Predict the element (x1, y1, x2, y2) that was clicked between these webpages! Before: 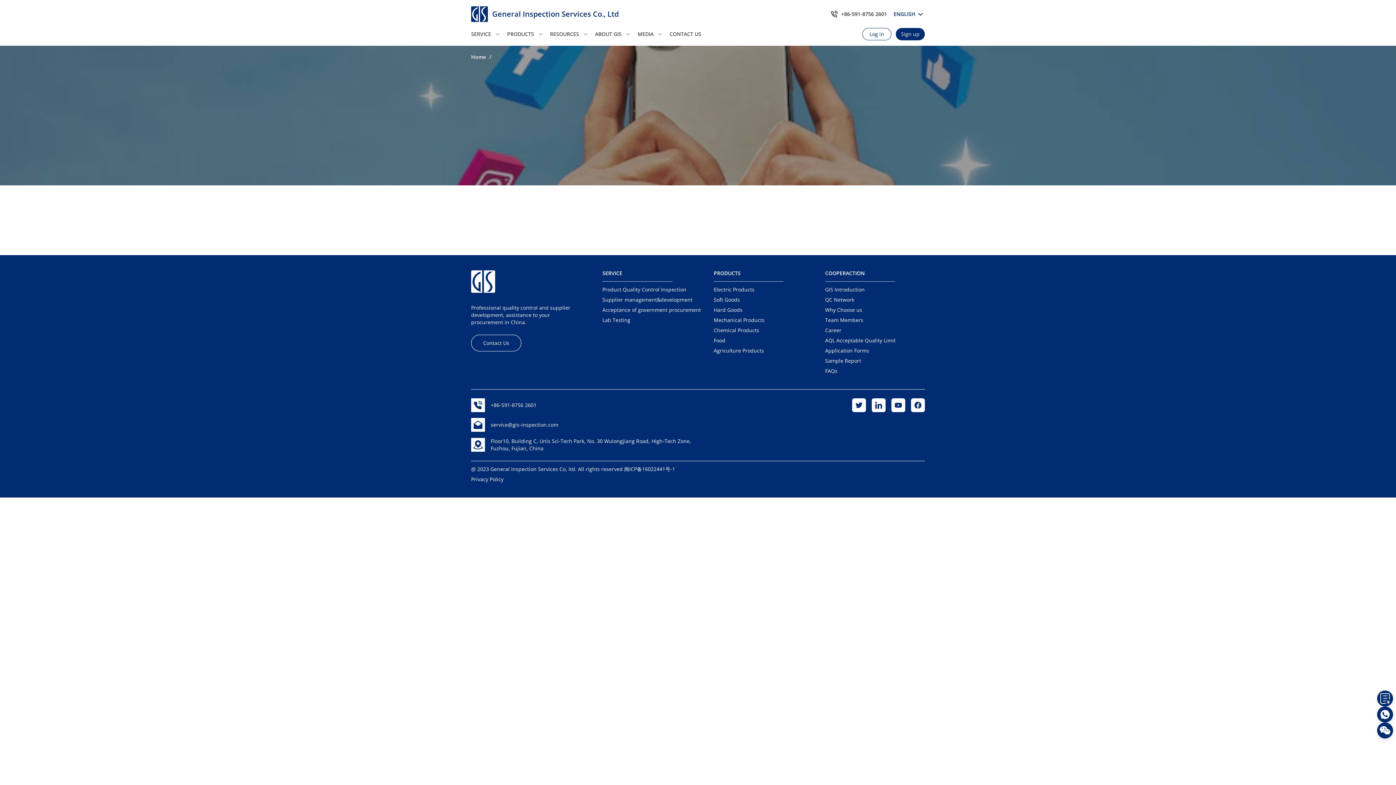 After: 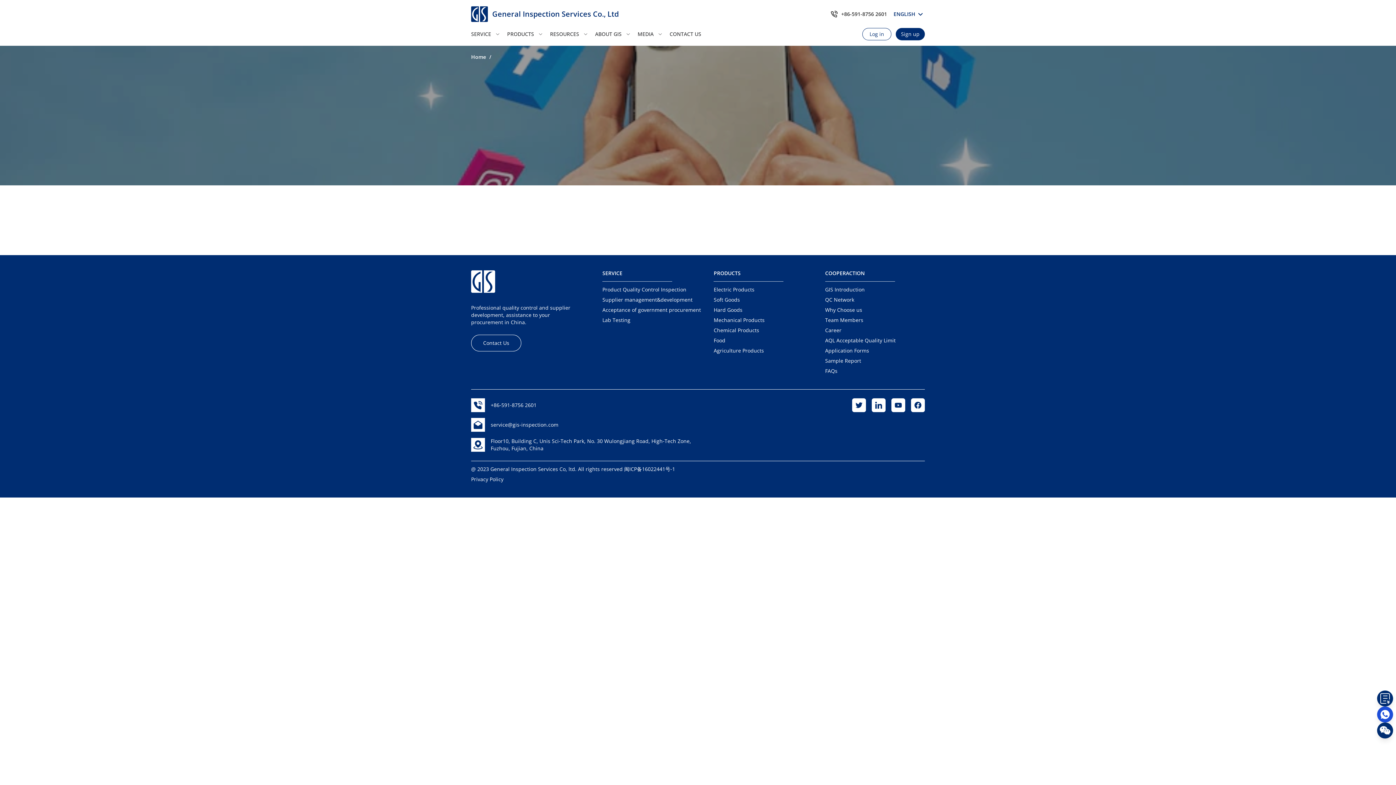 Action: bbox: (1377, 706, 1393, 722) label: buttons.whatsapp